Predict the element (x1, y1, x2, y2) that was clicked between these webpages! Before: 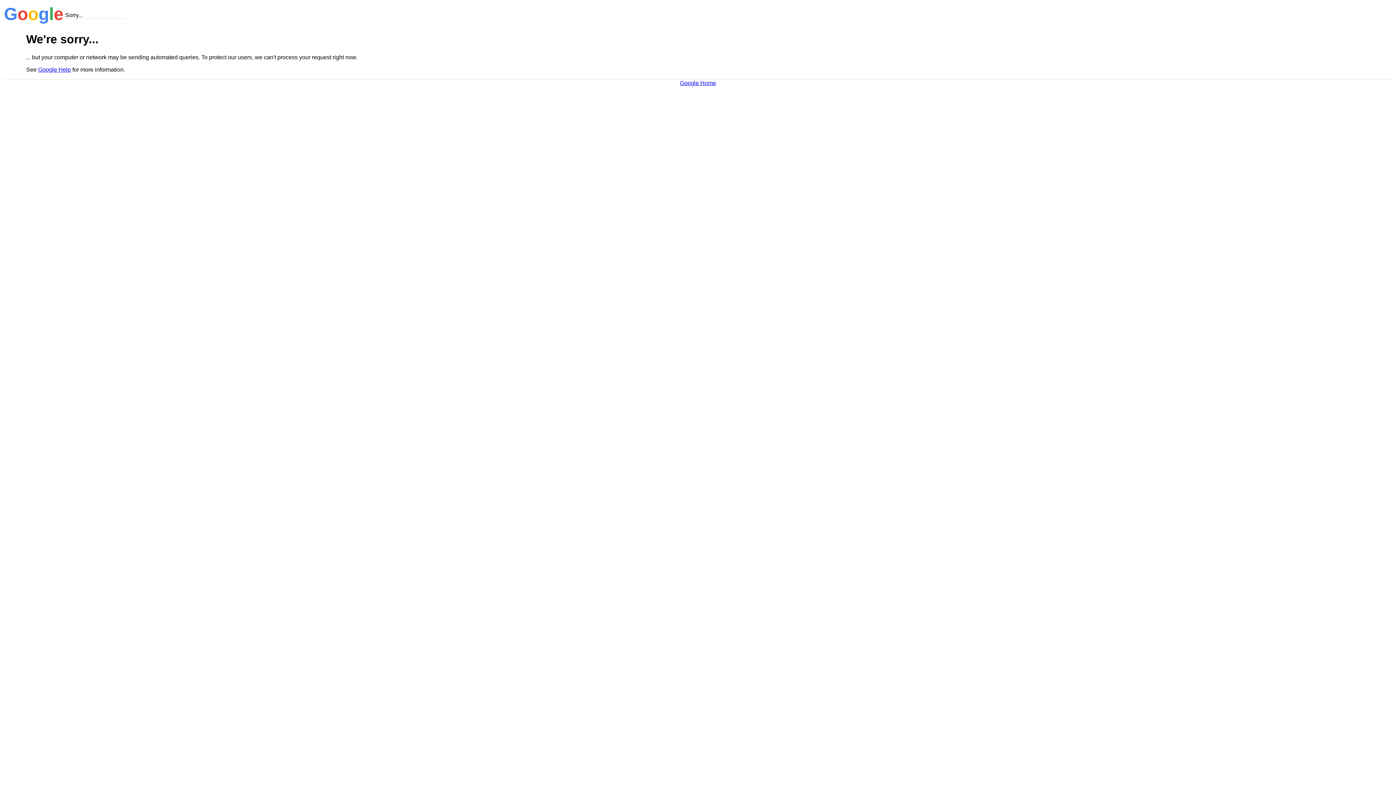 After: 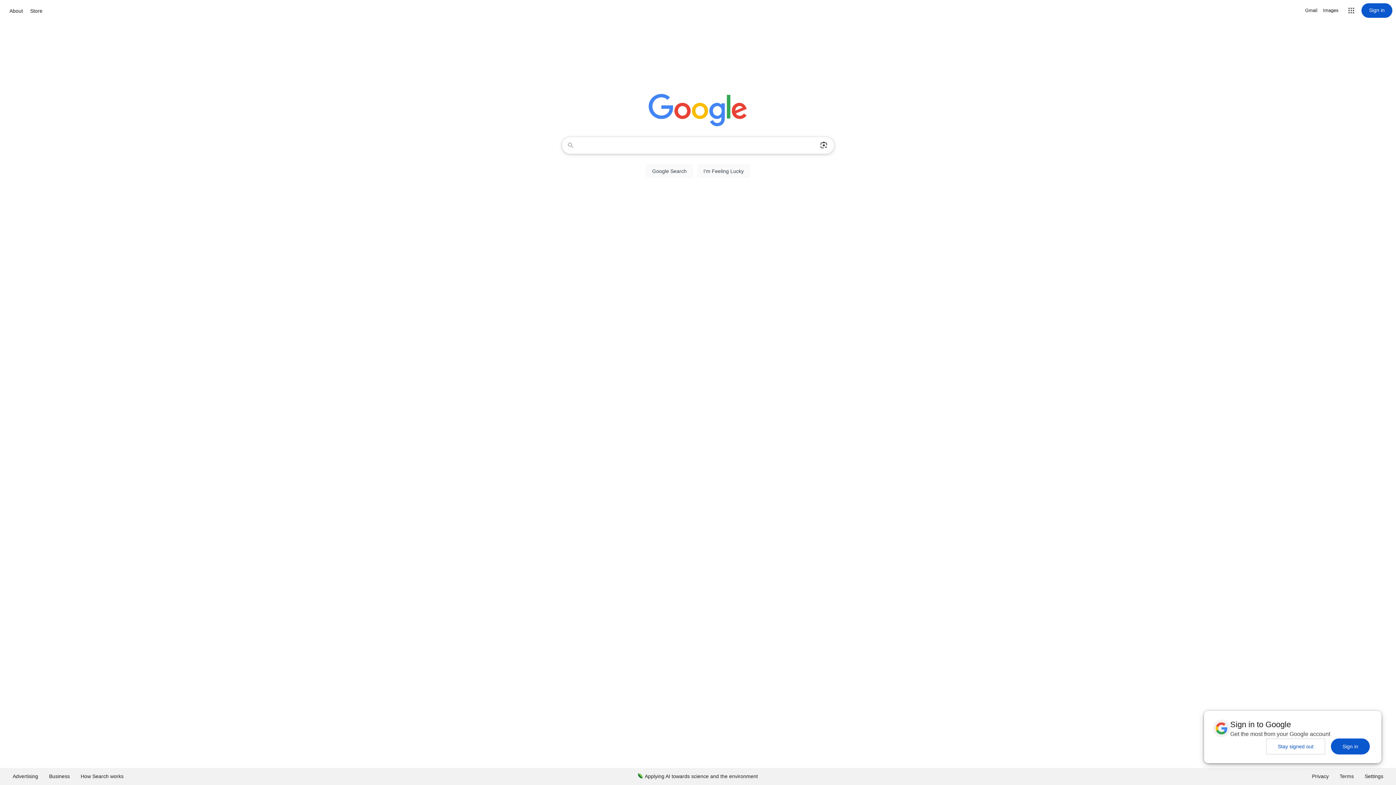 Action: label: Google Home bbox: (680, 79, 716, 86)